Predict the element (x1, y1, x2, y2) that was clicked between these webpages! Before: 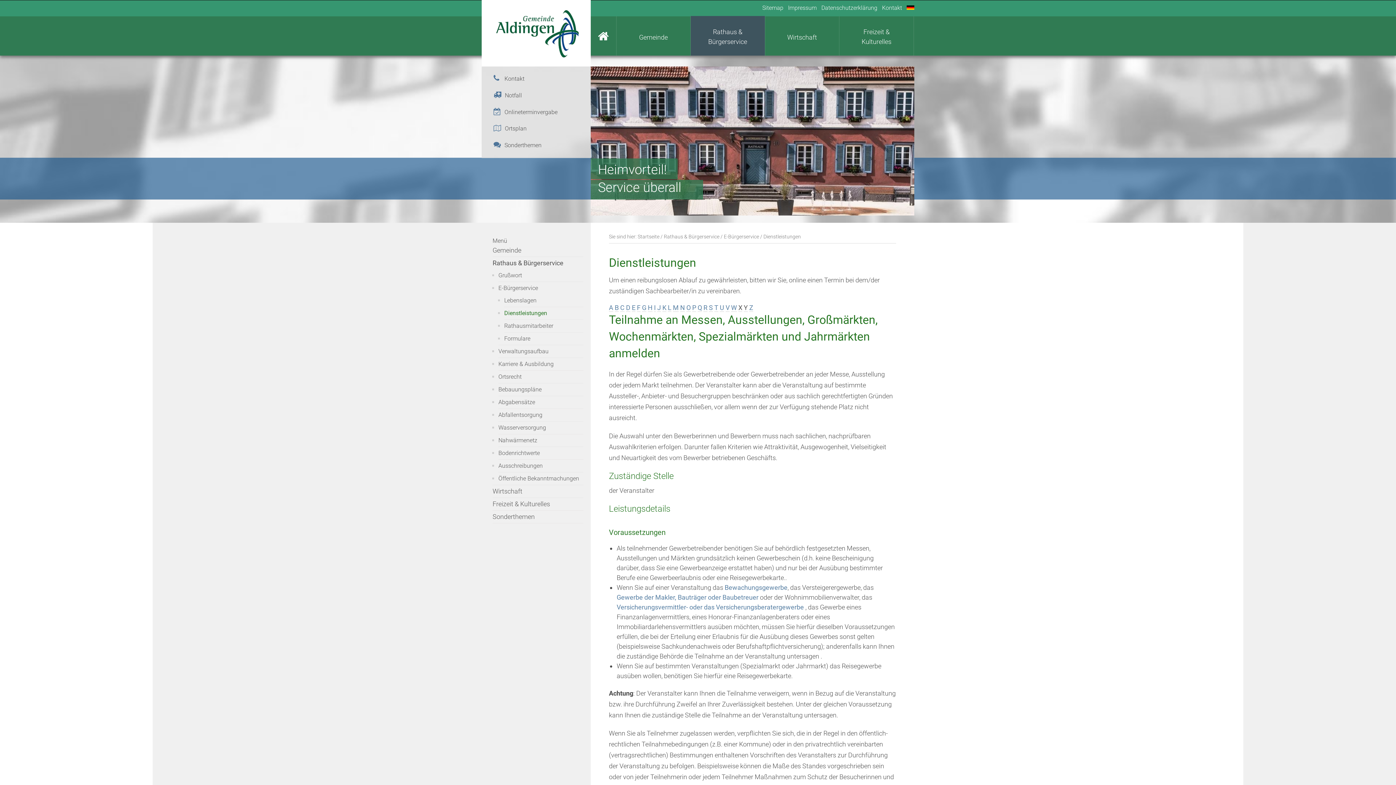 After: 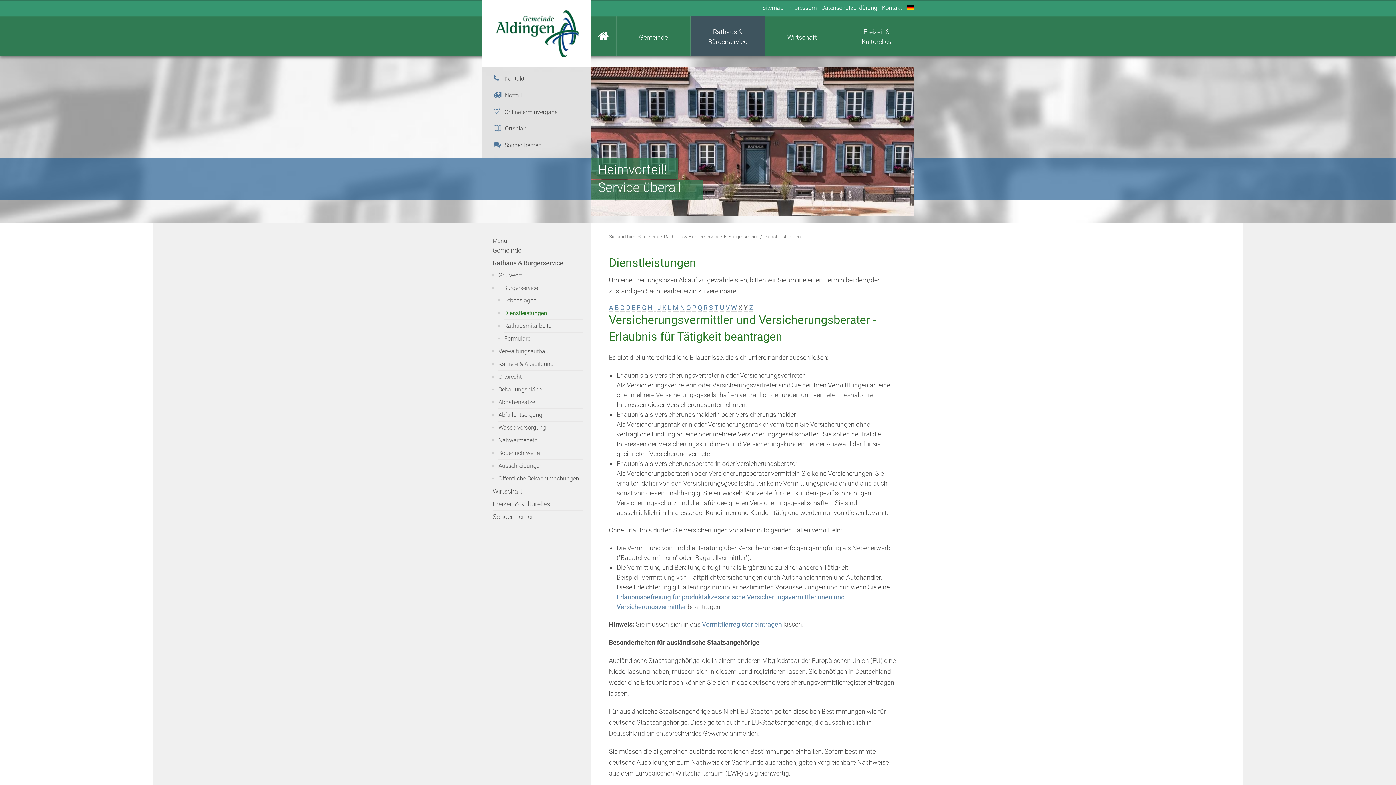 Action: label: Versicherungsvermittler- oder das Versicherungsberatergewerbe bbox: (616, 603, 804, 611)